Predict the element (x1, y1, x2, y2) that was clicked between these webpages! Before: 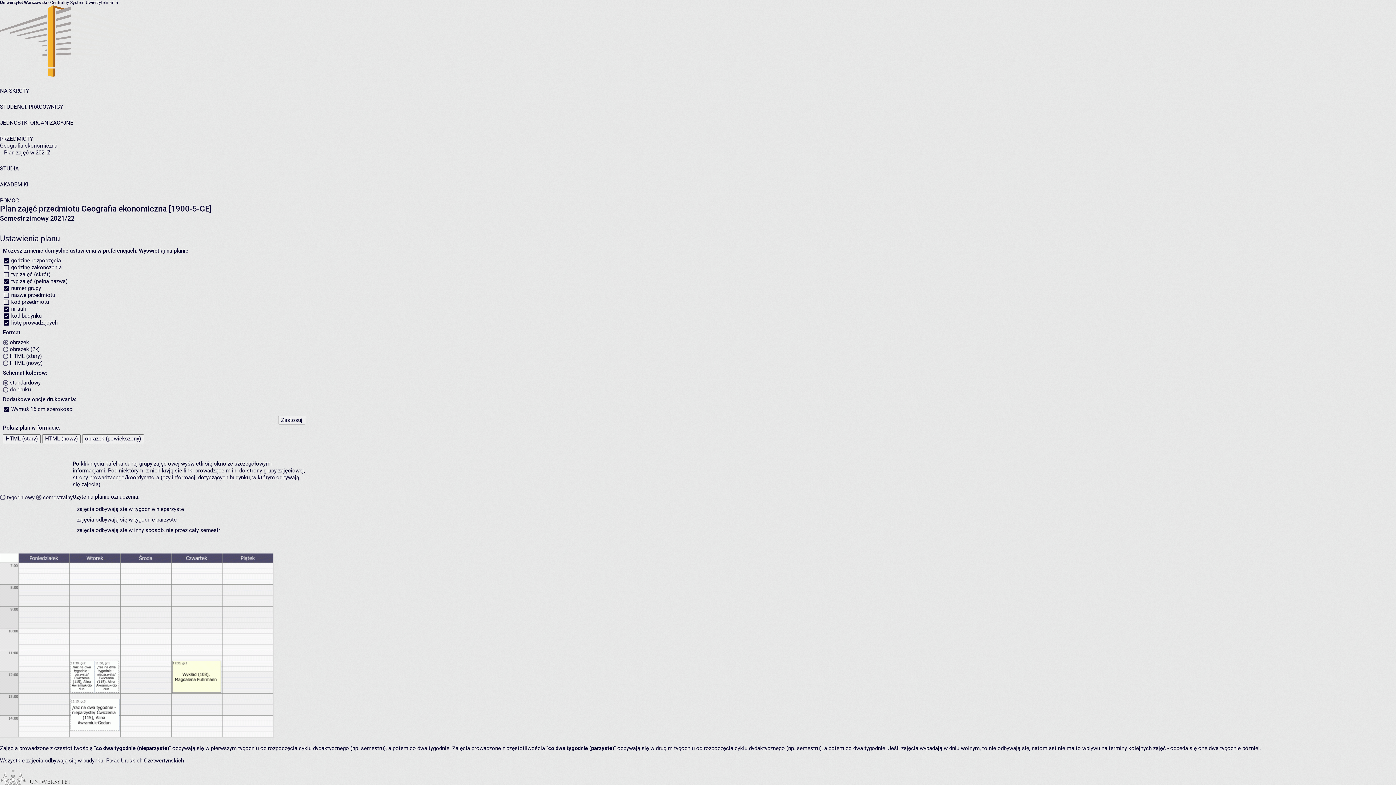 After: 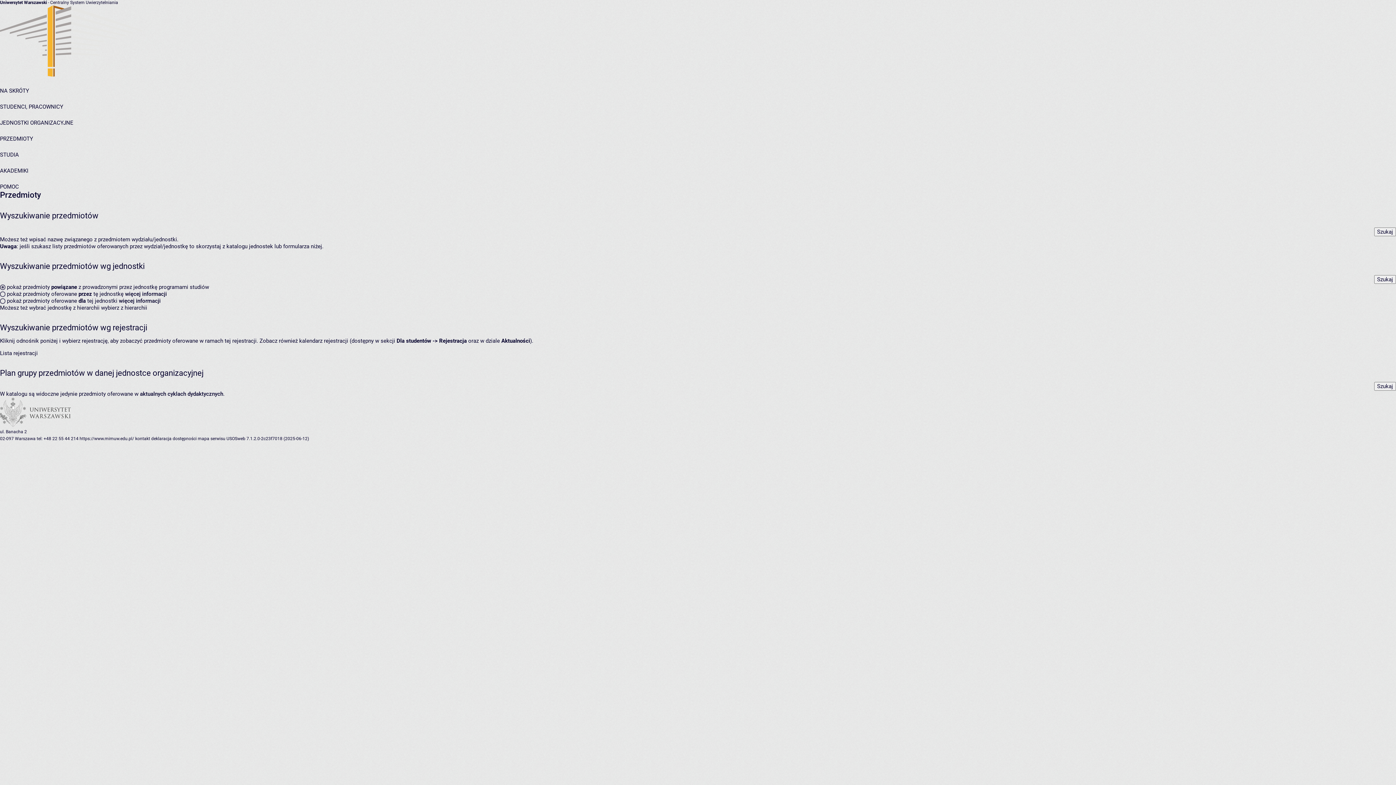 Action: label: PRZEDMIOTY bbox: (0, 135, 33, 142)